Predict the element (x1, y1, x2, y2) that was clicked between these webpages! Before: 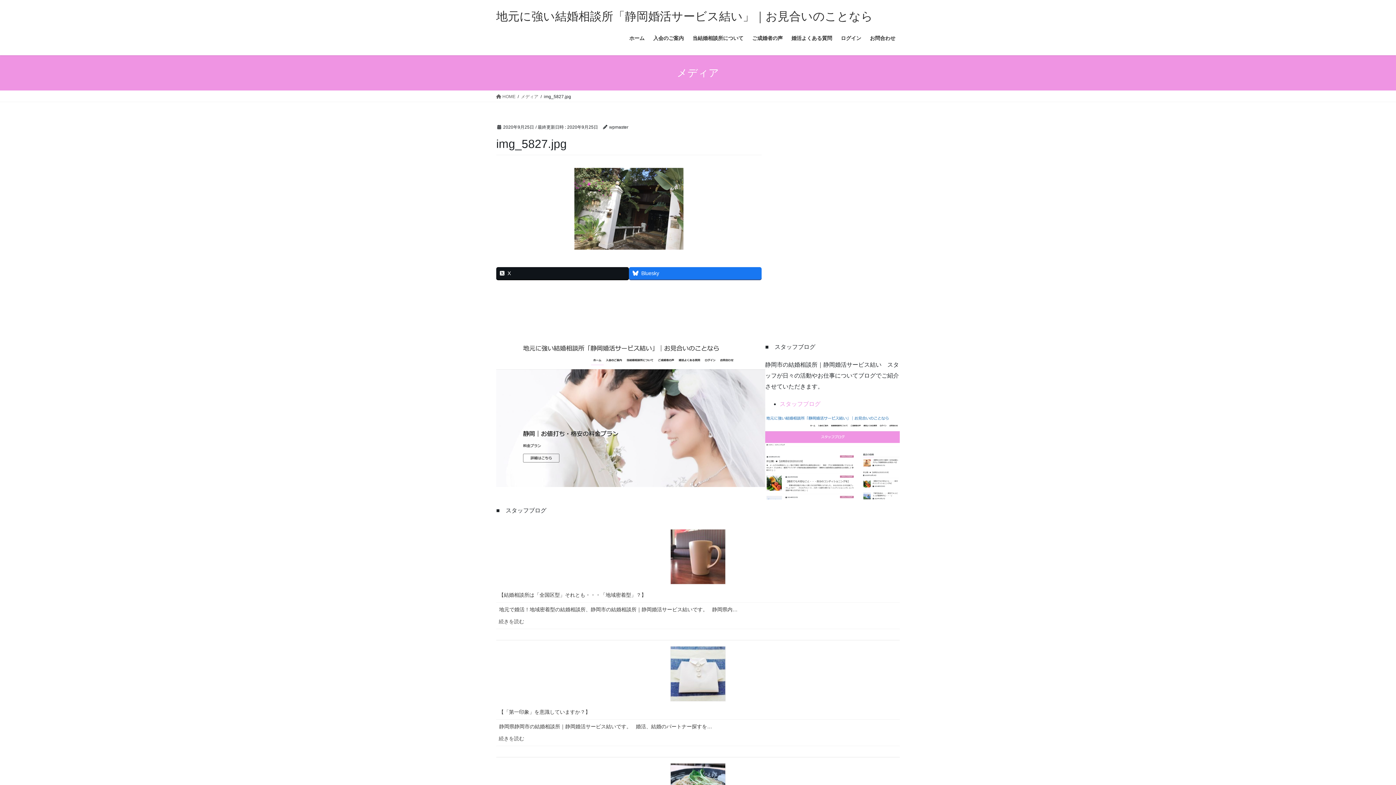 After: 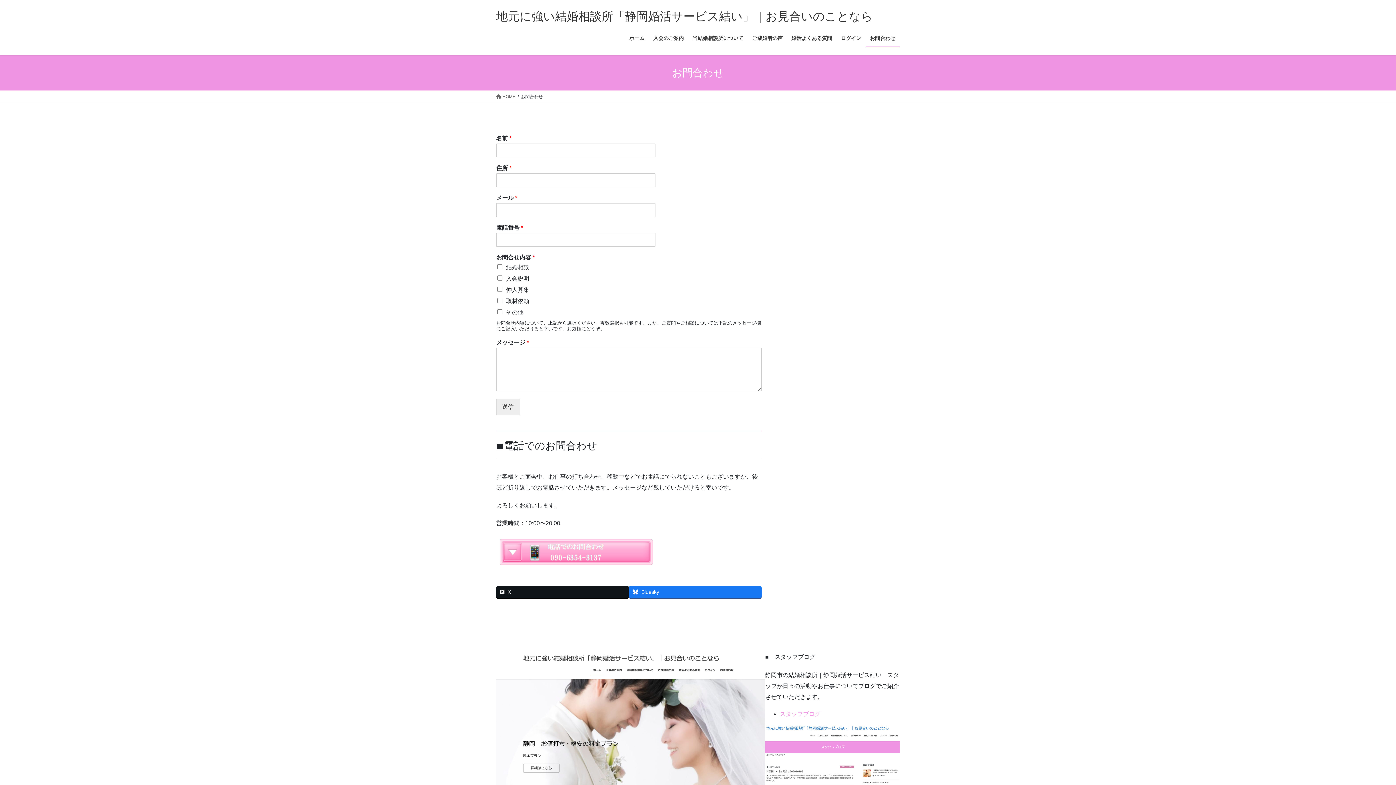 Action: bbox: (865, 29, 900, 46) label: お問合わせ